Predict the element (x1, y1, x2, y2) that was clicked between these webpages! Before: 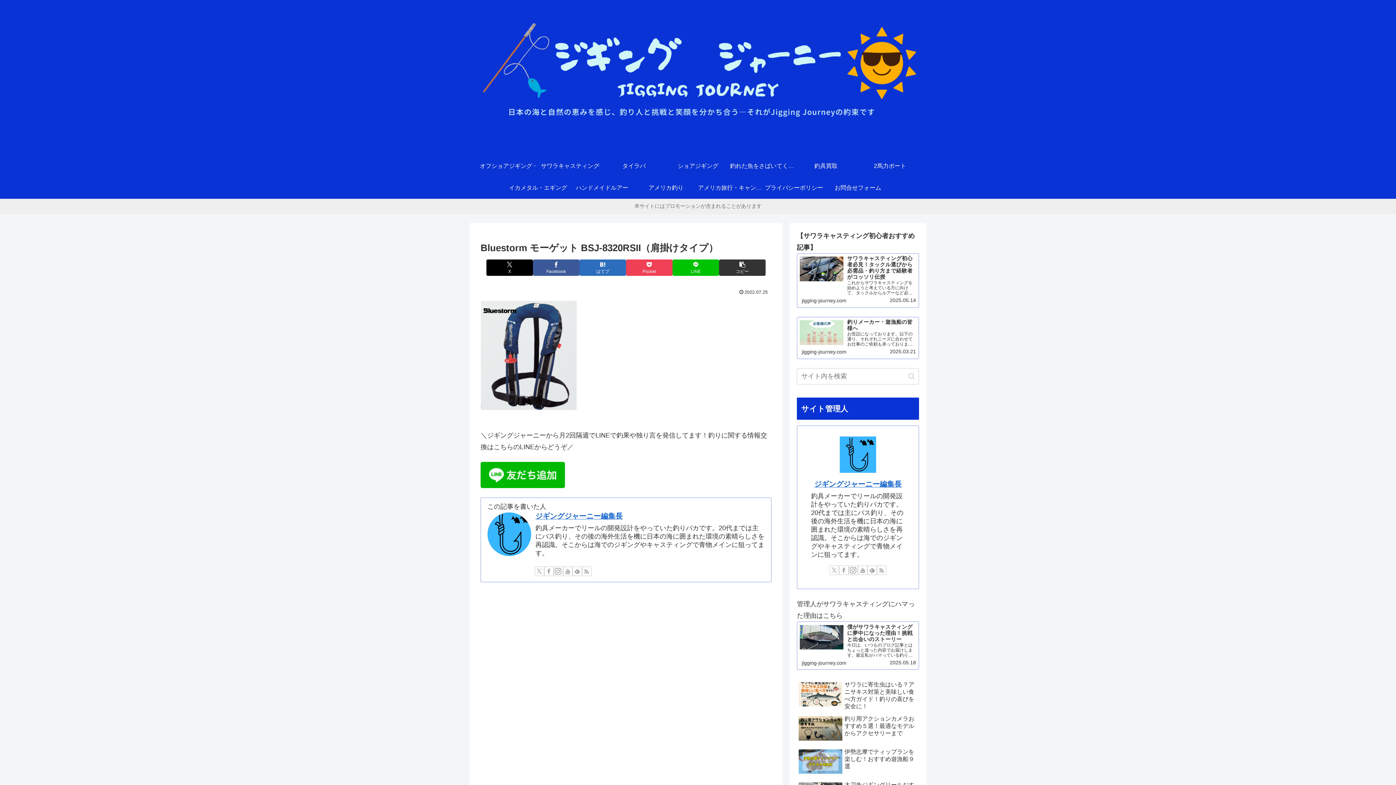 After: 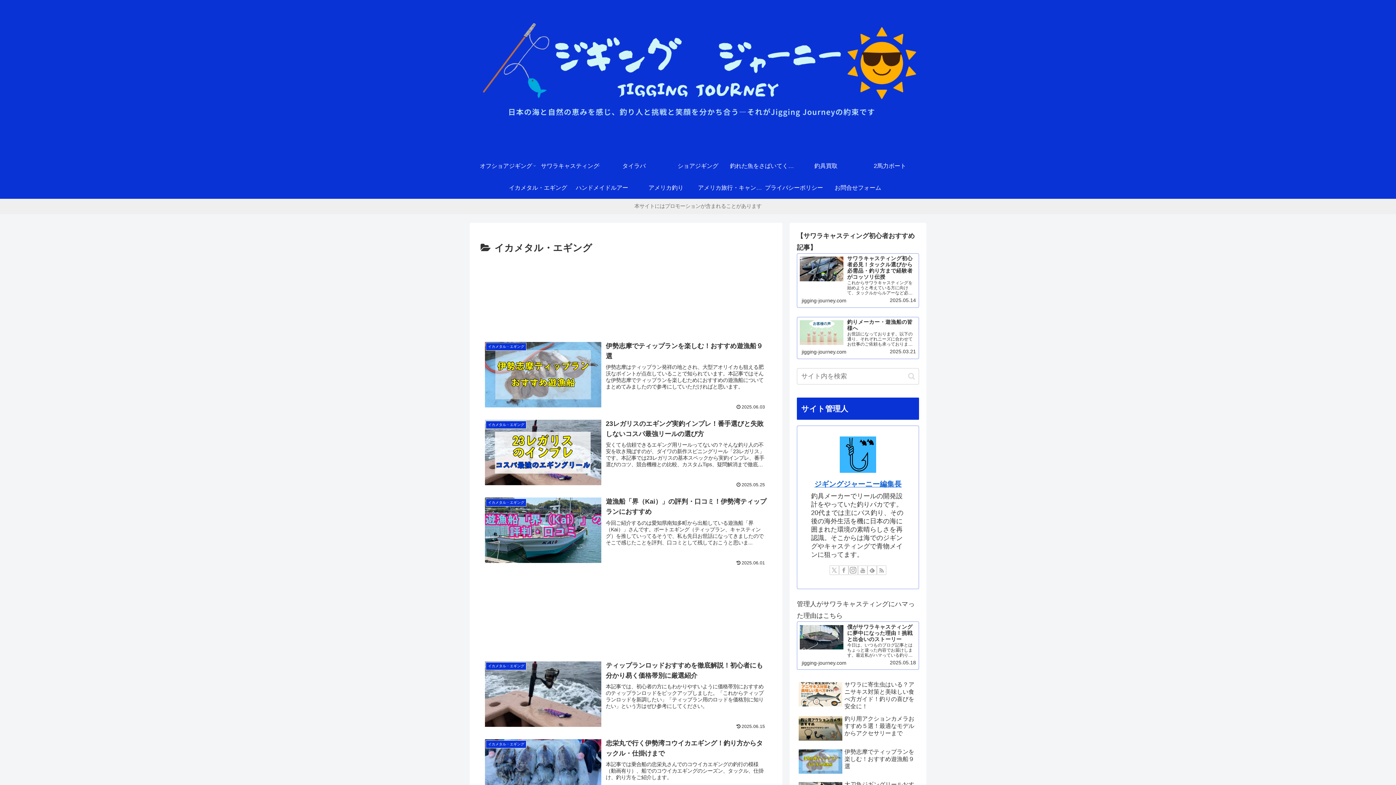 Action: bbox: (506, 176, 570, 198) label: イカメタル・エギング